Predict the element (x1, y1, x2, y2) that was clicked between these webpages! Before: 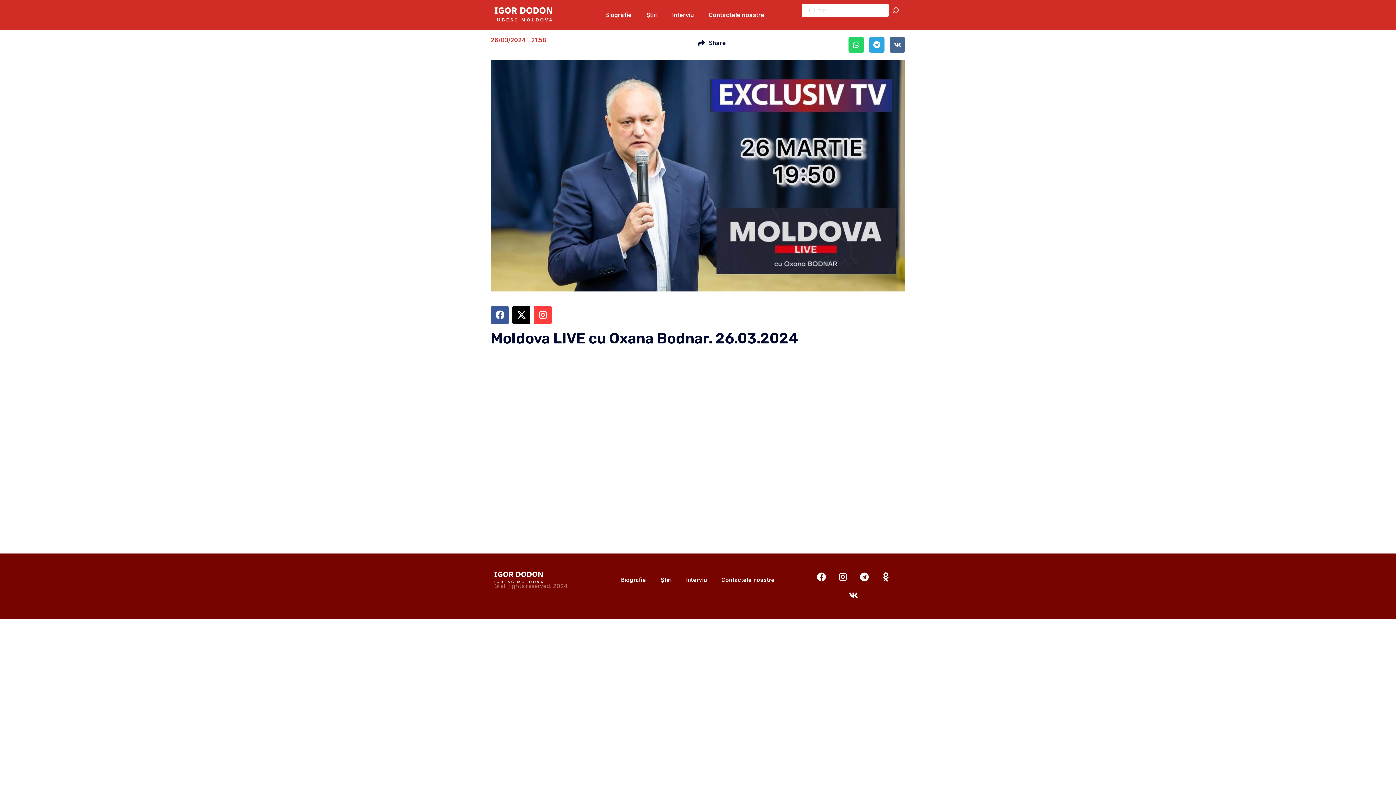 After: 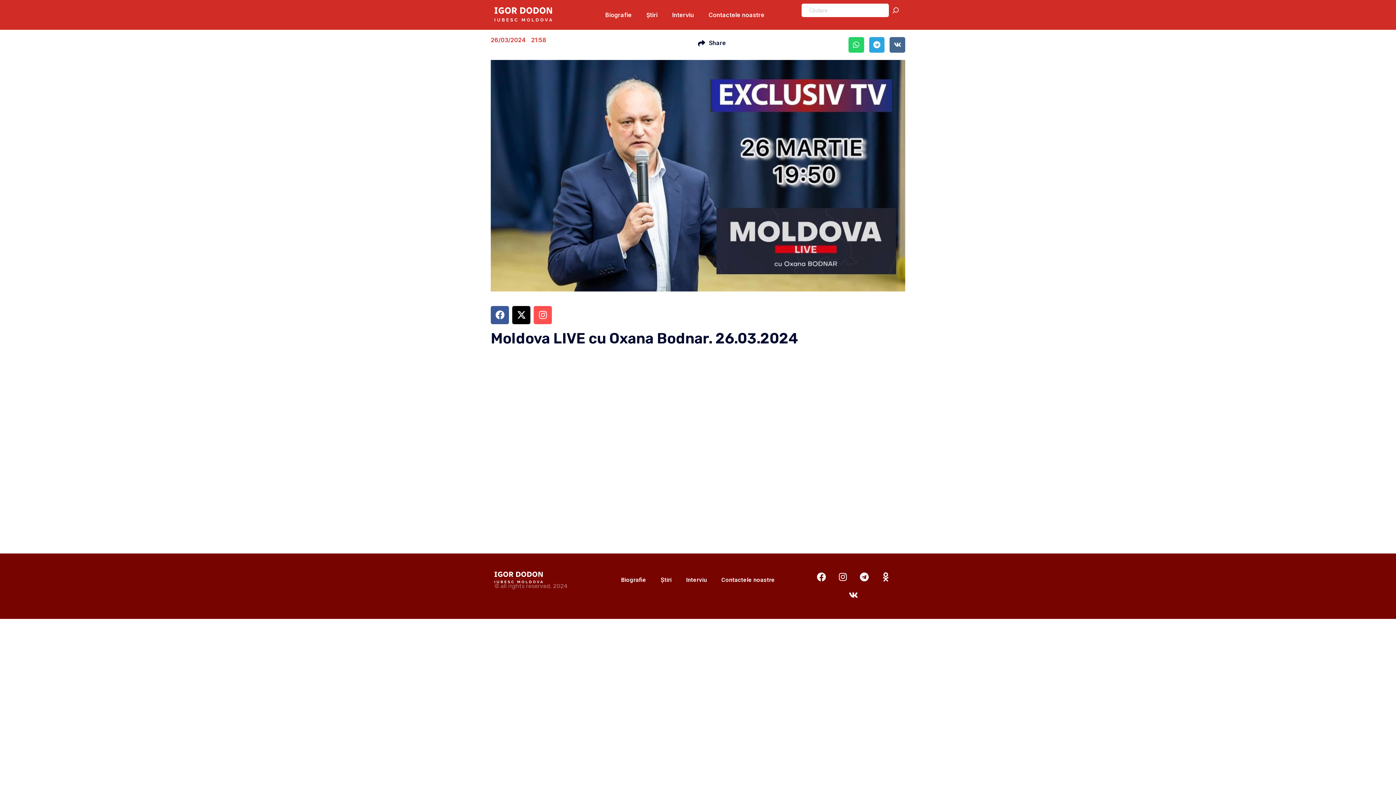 Action: bbox: (533, 306, 552, 324) label: Instagram